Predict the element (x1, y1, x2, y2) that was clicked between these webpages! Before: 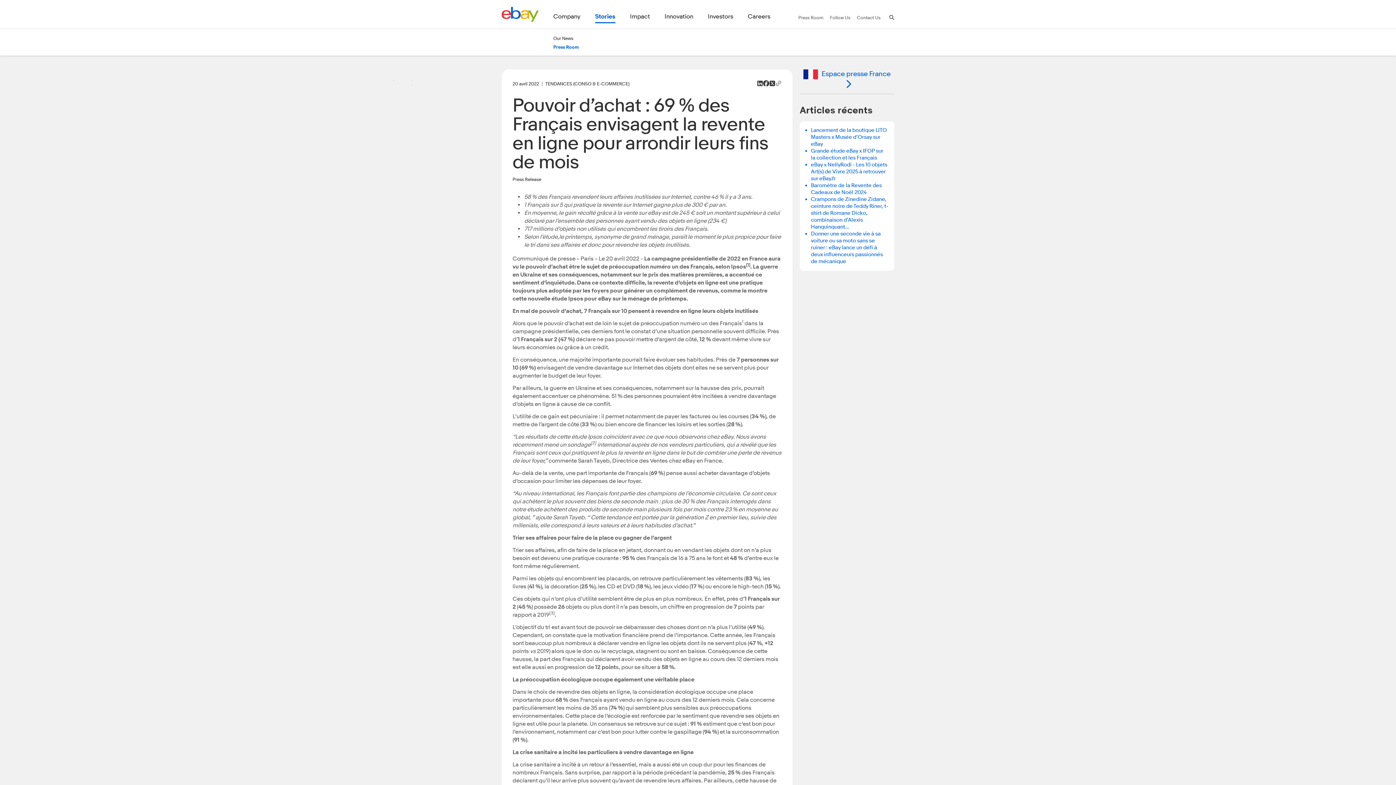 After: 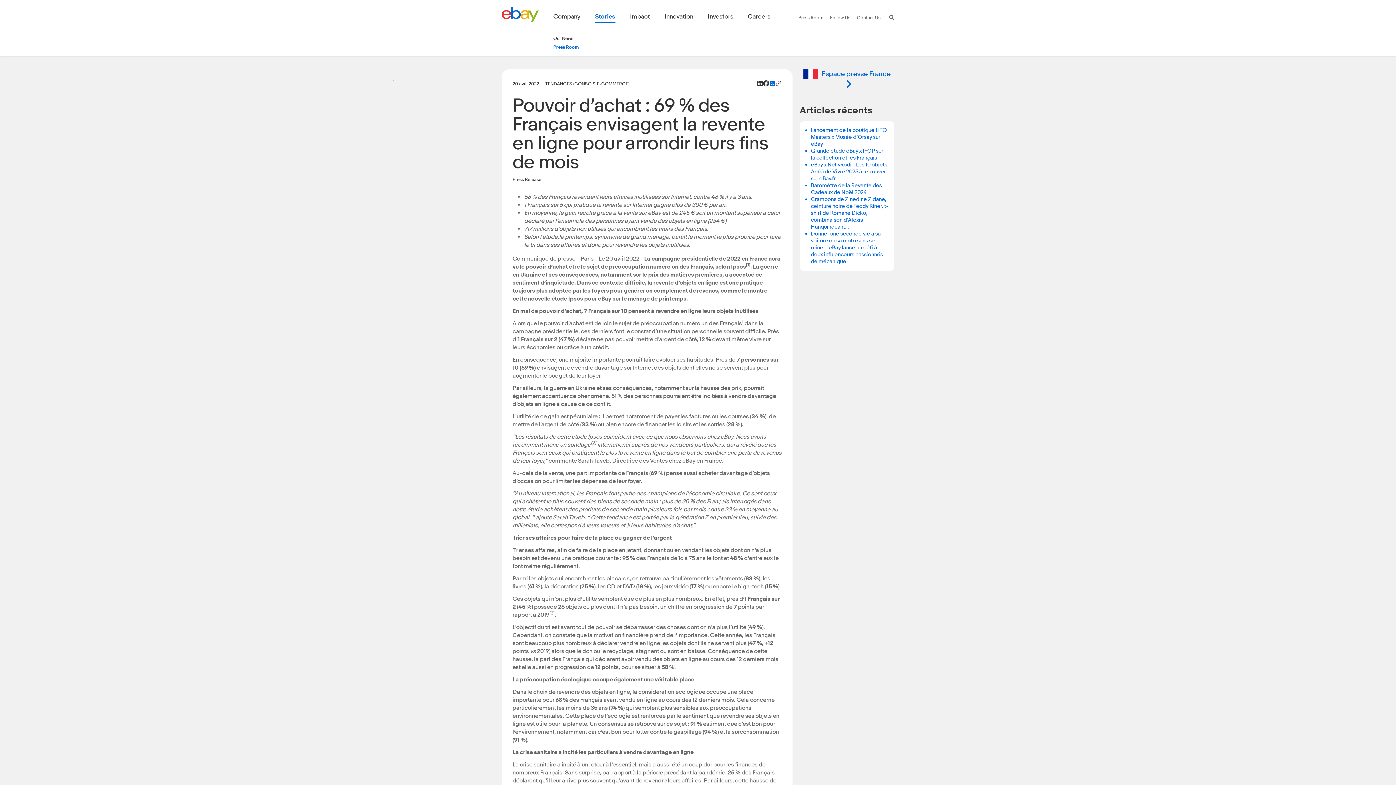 Action: bbox: (769, 80, 775, 86) label: Share on X (Twitter)